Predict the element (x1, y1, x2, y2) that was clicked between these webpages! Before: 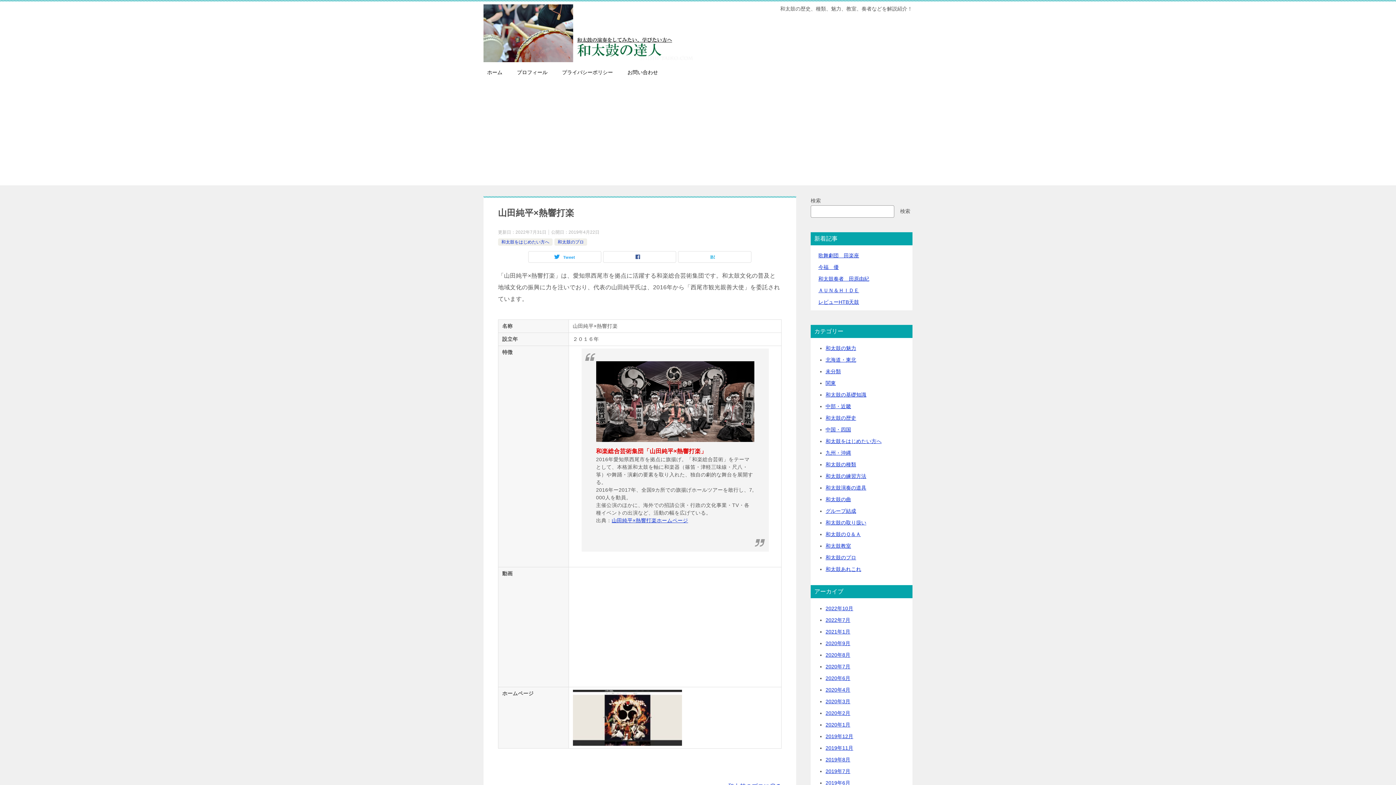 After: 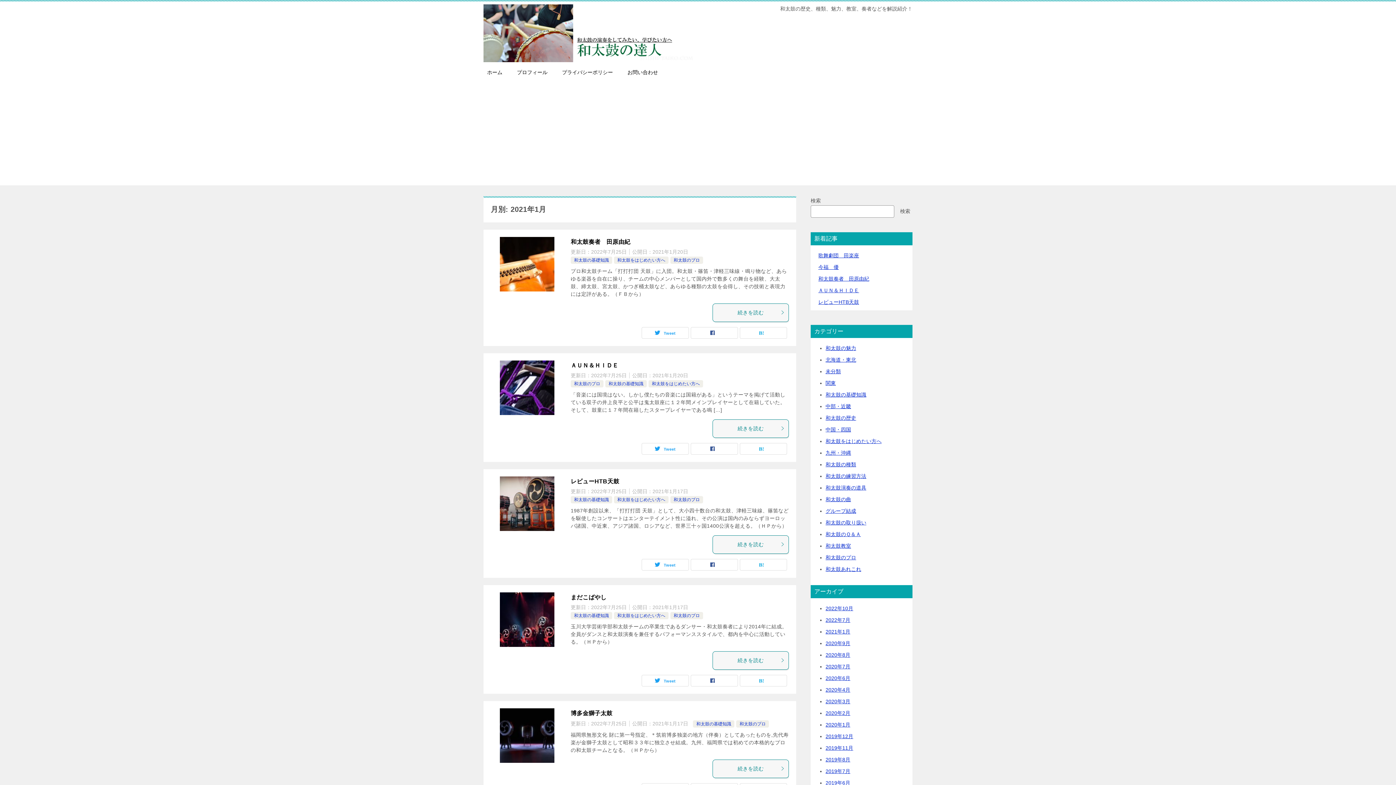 Action: bbox: (825, 629, 850, 634) label: 2021年1月